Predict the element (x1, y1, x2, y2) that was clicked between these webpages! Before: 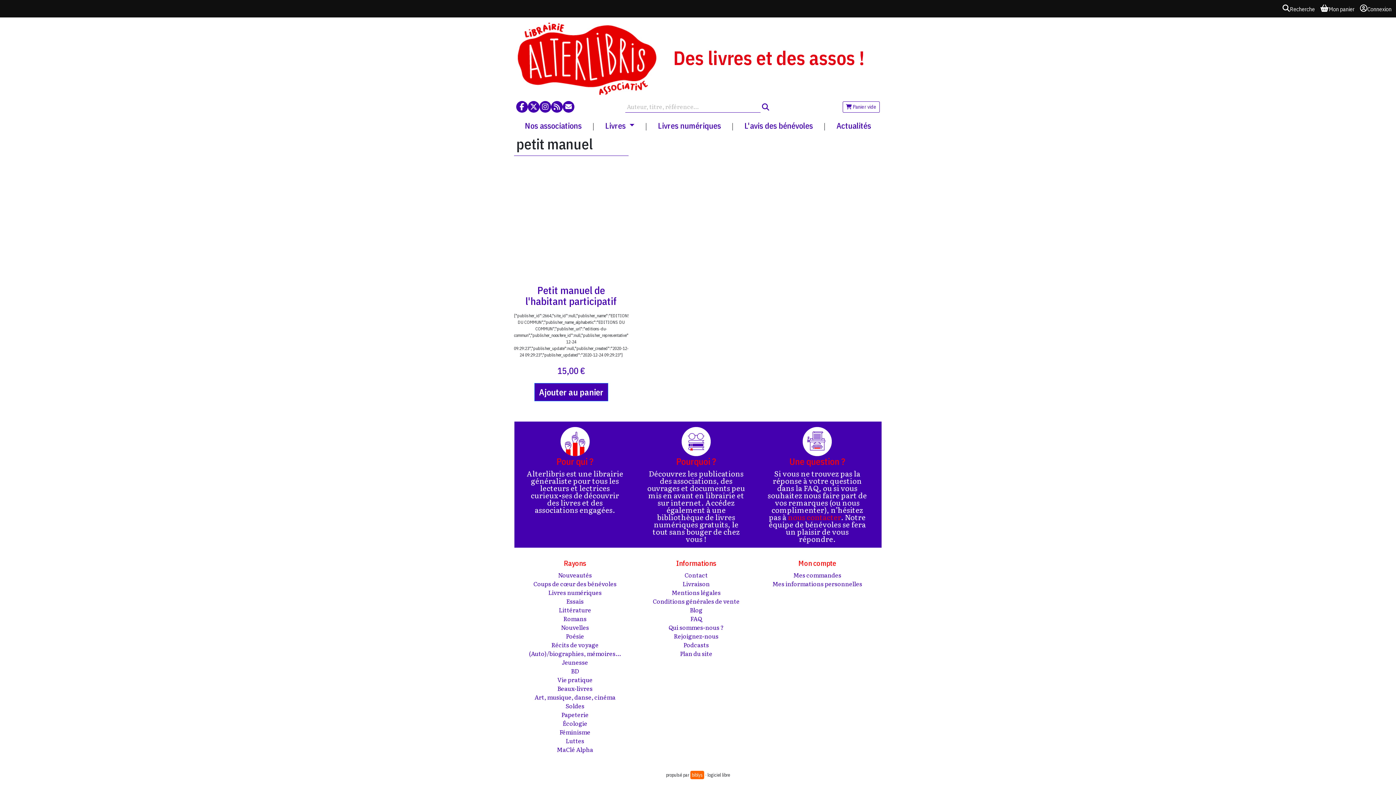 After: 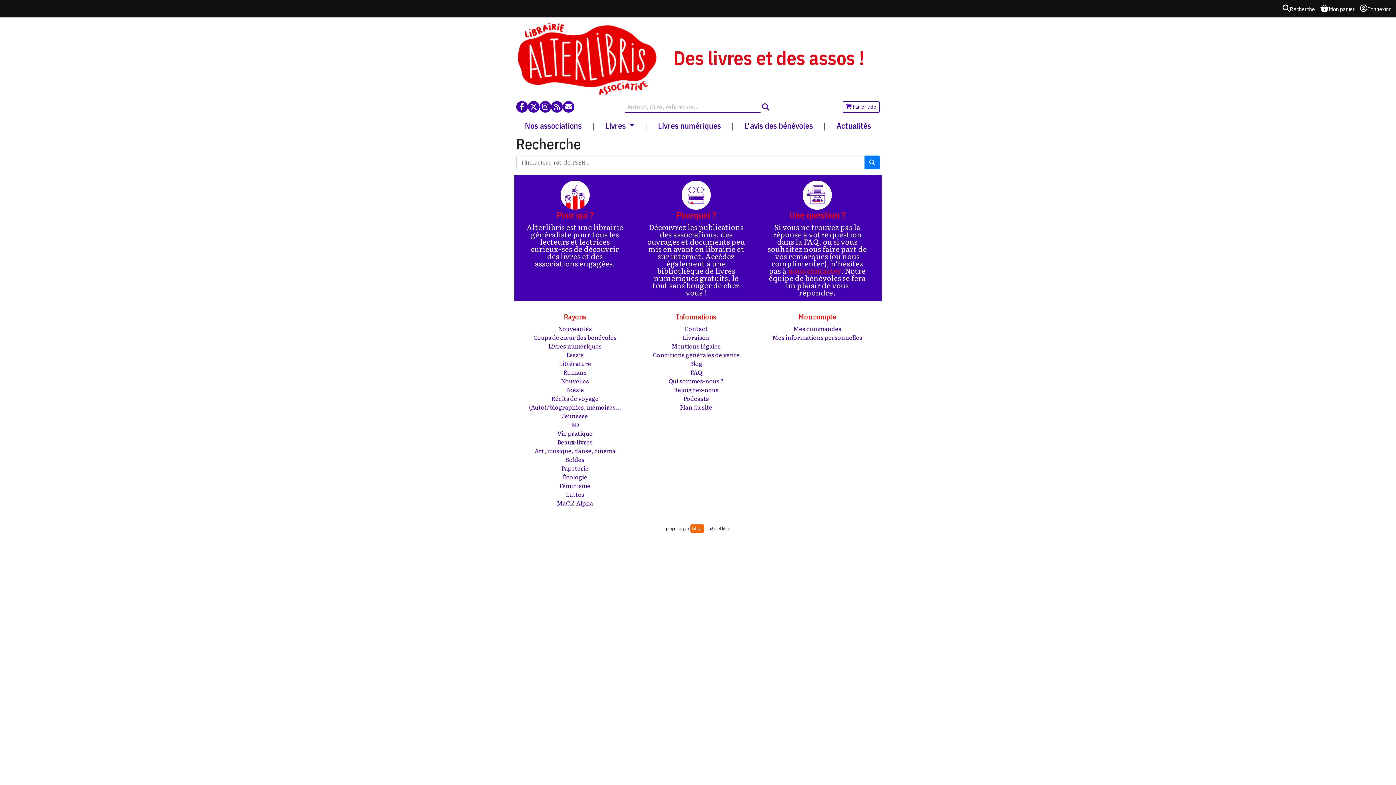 Action: bbox: (760, 101, 770, 112)